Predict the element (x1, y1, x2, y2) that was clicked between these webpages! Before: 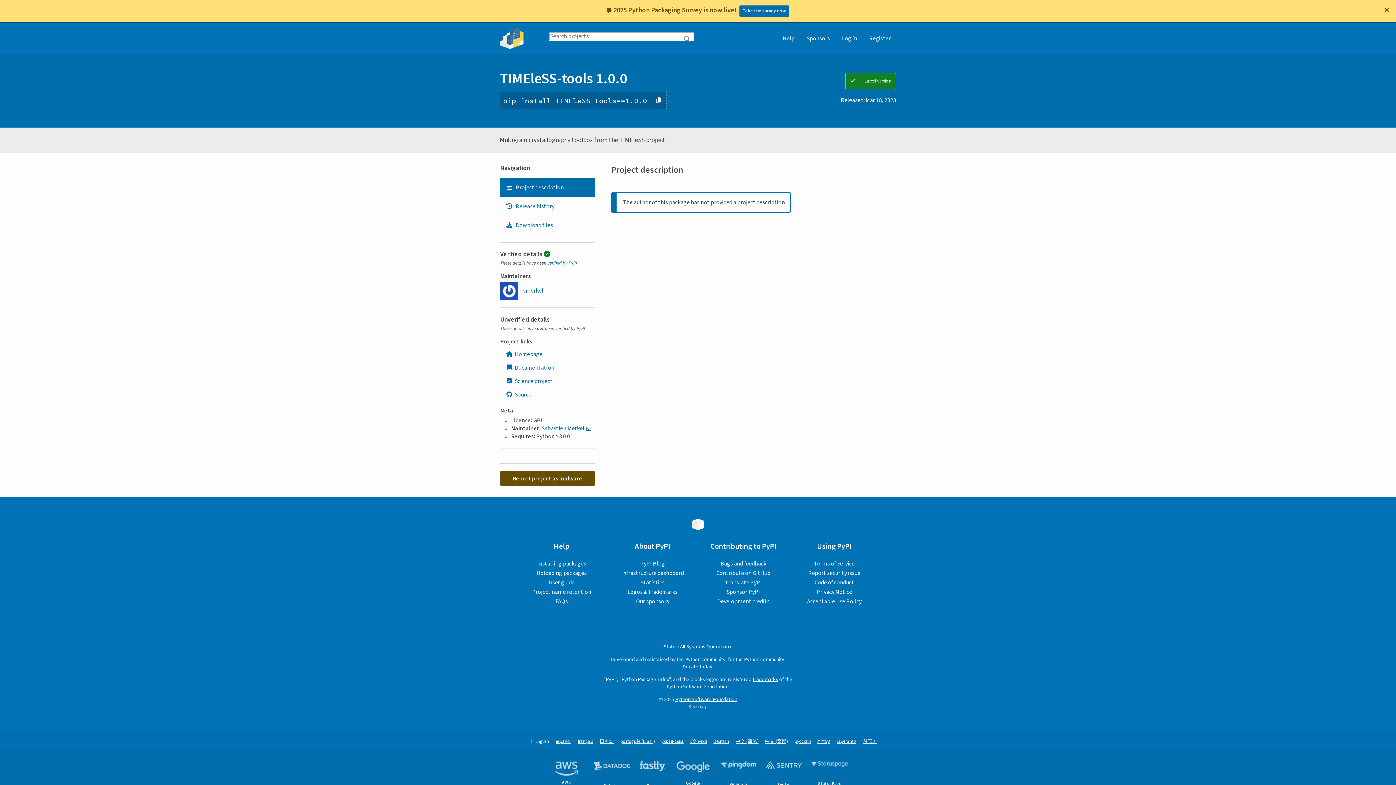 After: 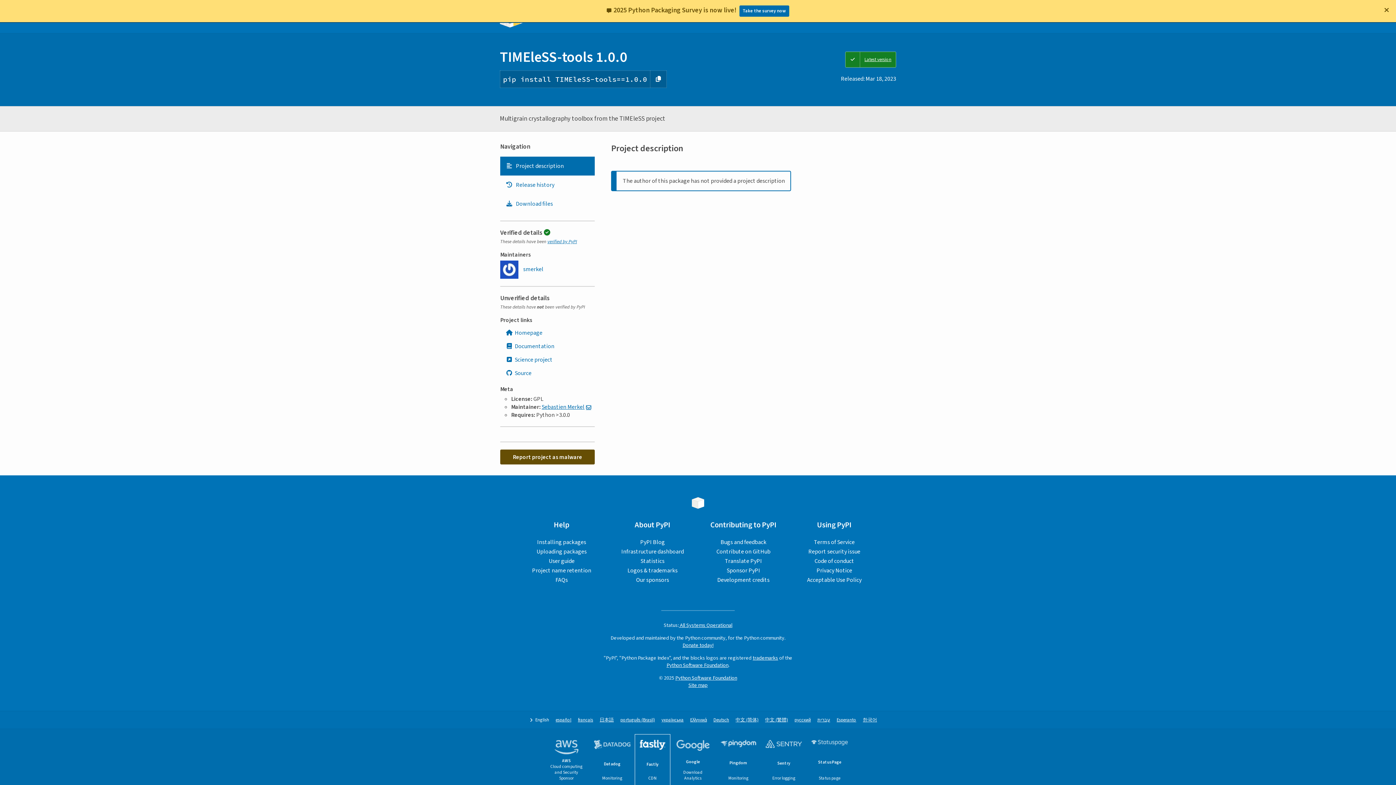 Action: bbox: (635, 756, 670, 807) label: Fastly
CDN